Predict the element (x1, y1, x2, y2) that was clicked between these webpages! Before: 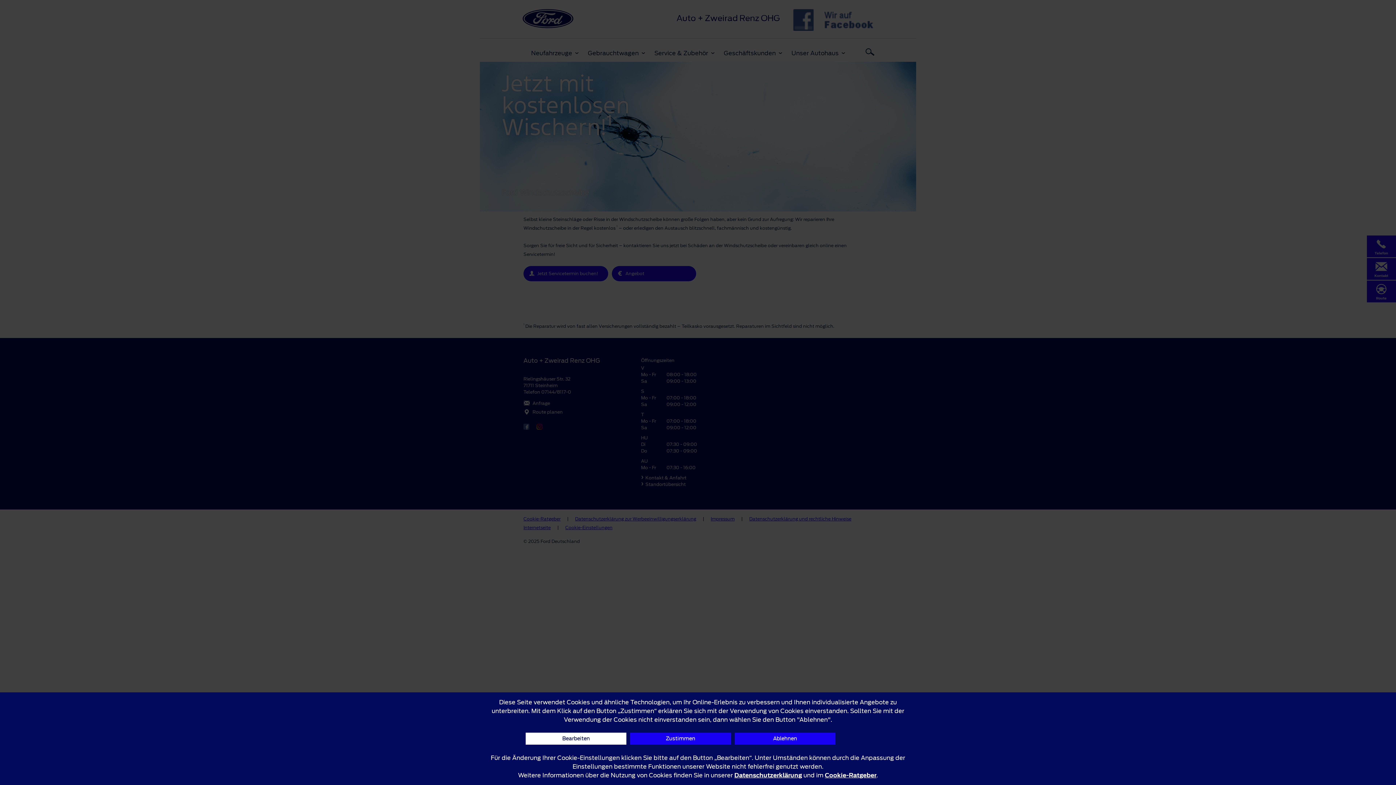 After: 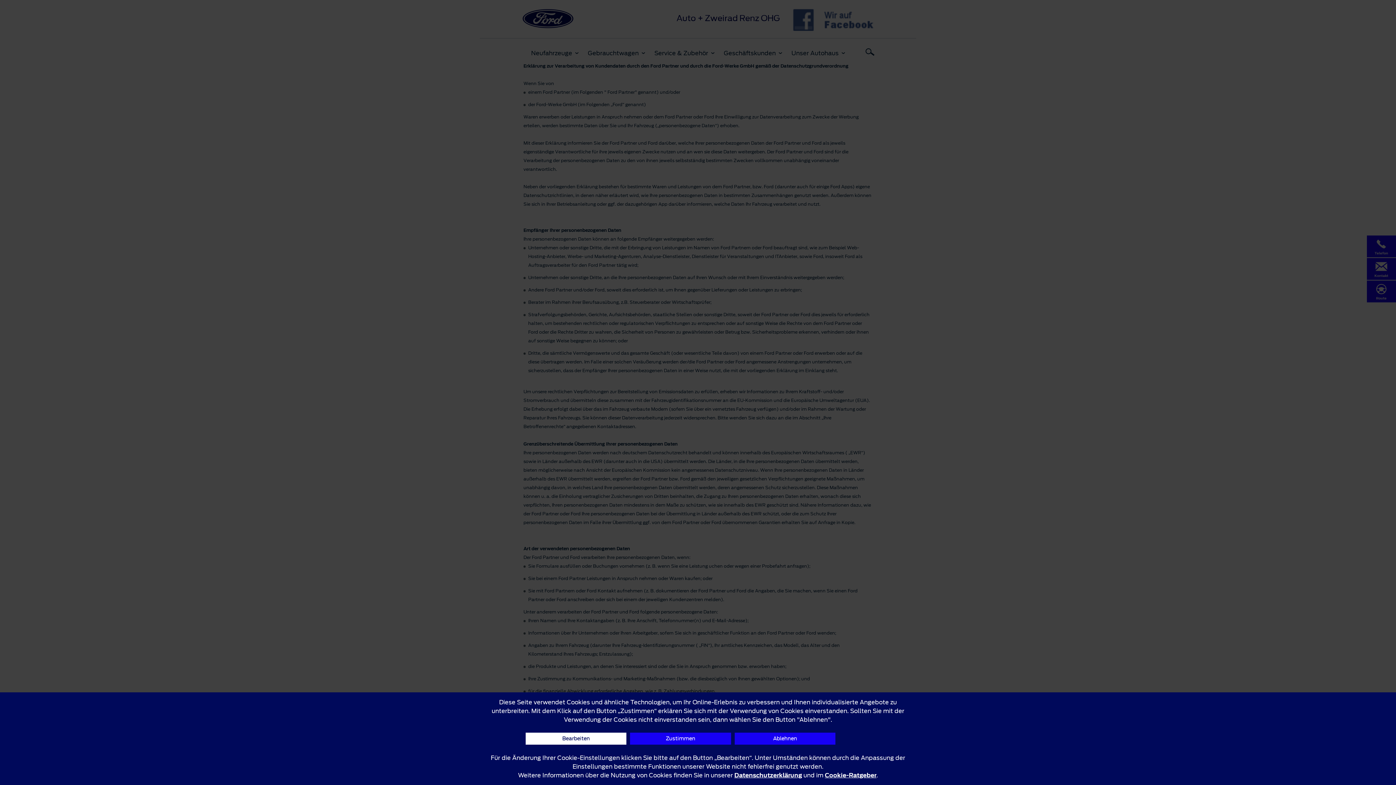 Action: bbox: (734, 771, 802, 780) label: Datenschutzerklärung